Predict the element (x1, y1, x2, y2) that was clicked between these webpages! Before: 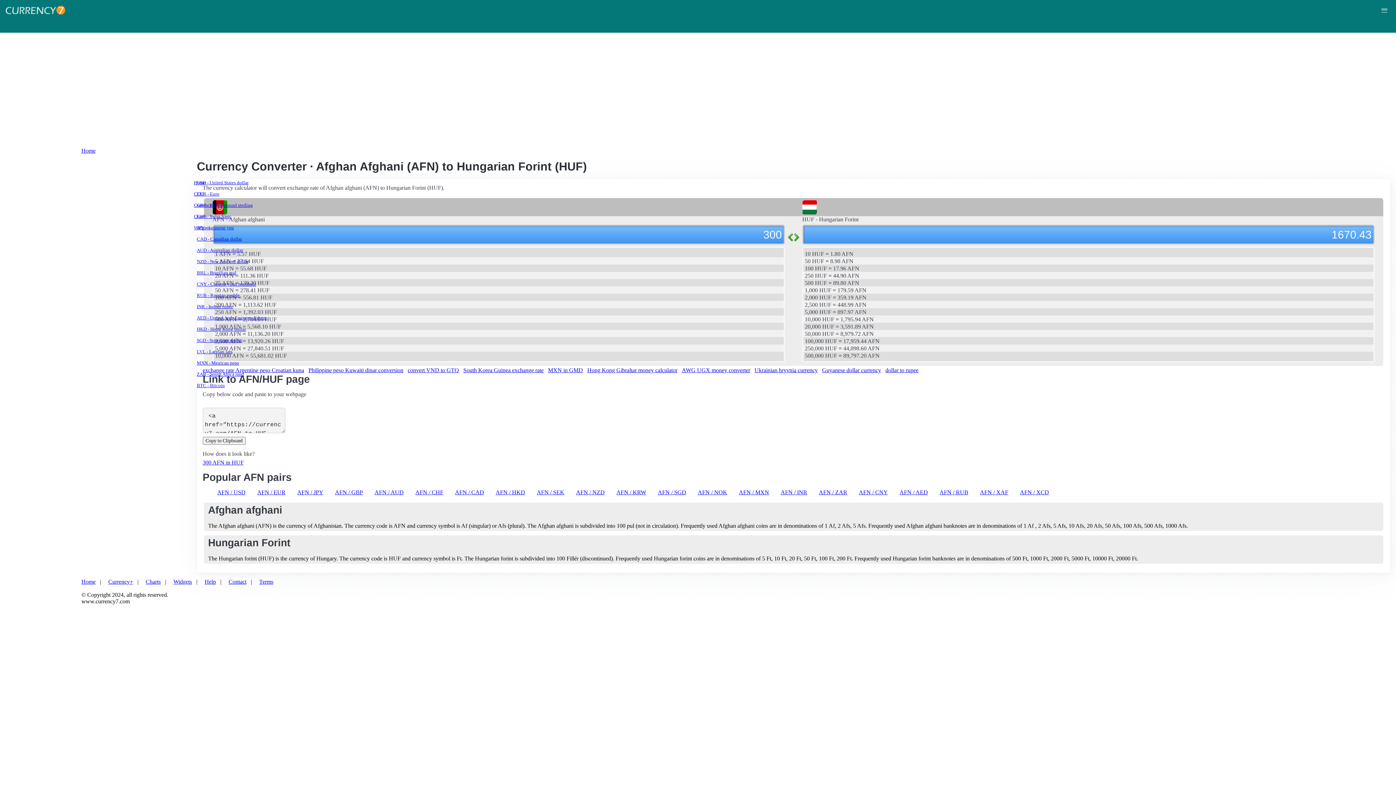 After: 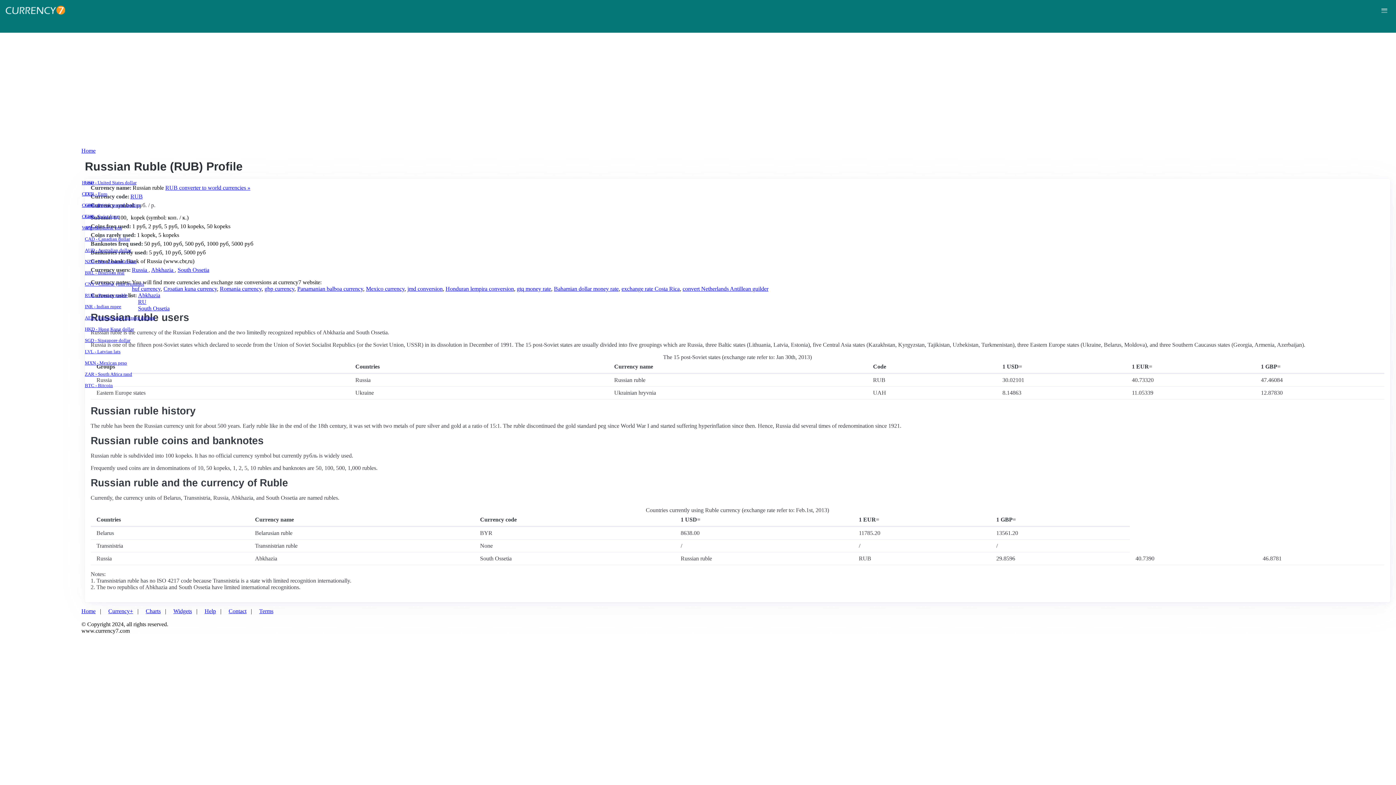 Action: label: RUB - Russian rouble bbox: (196, 293, 1387, 298)